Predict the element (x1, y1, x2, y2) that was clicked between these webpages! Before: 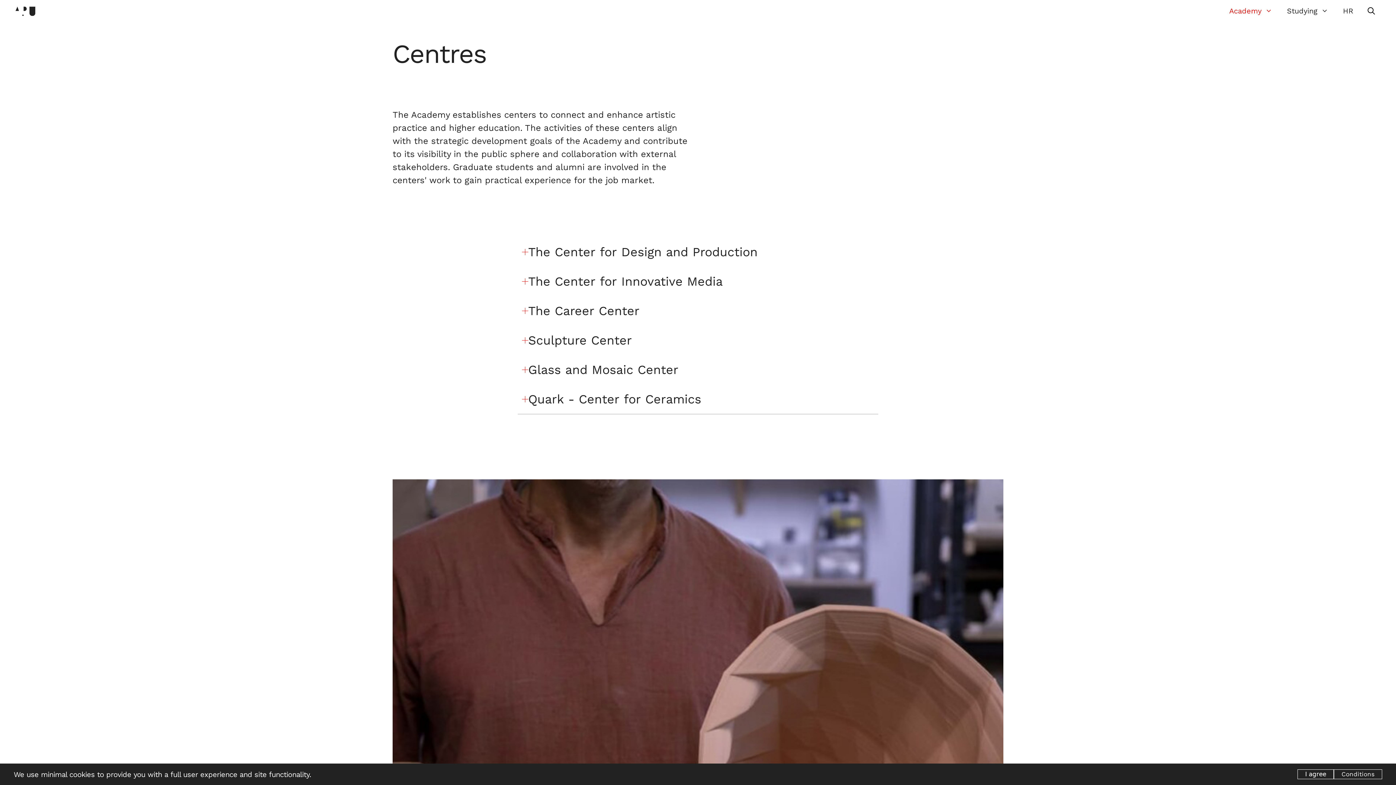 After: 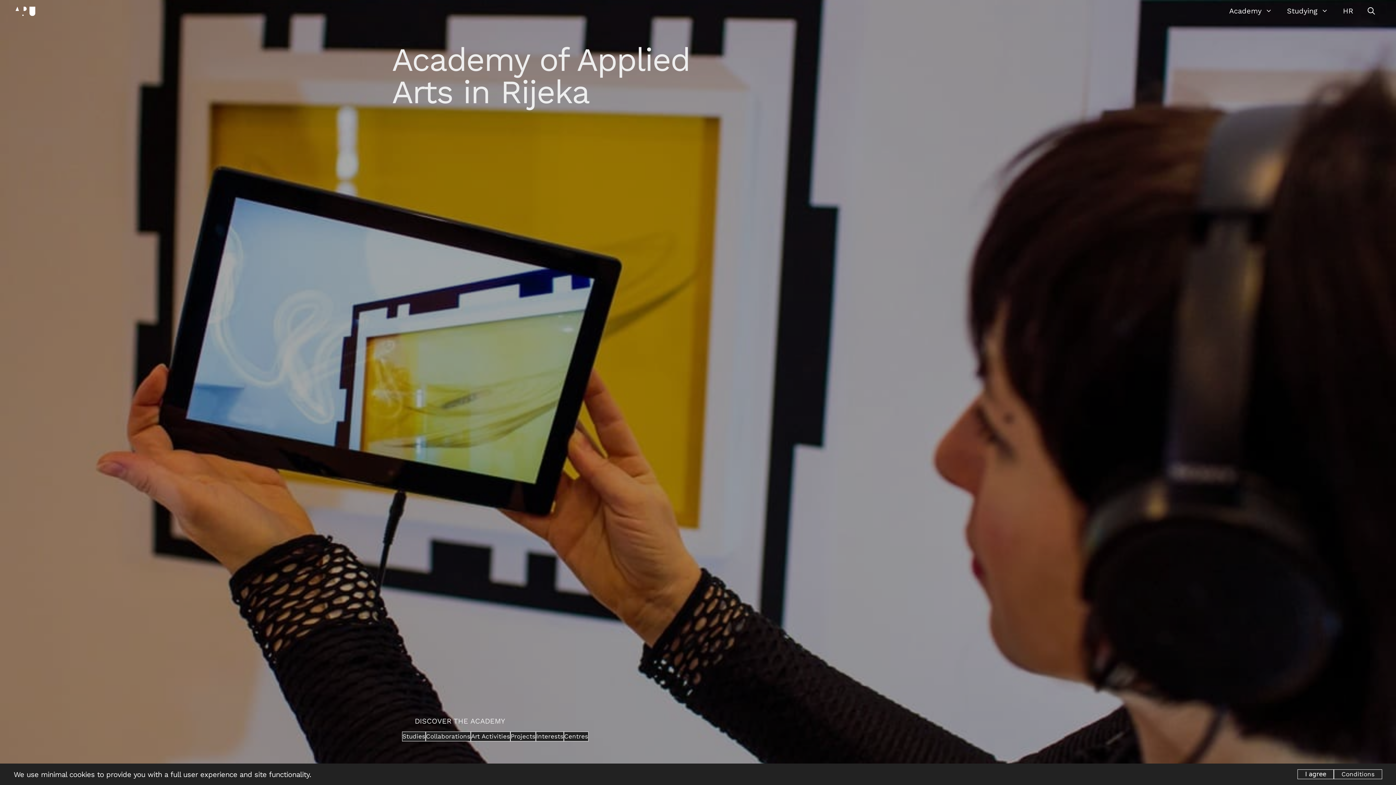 Action: bbox: (7, 0, 42, 21)